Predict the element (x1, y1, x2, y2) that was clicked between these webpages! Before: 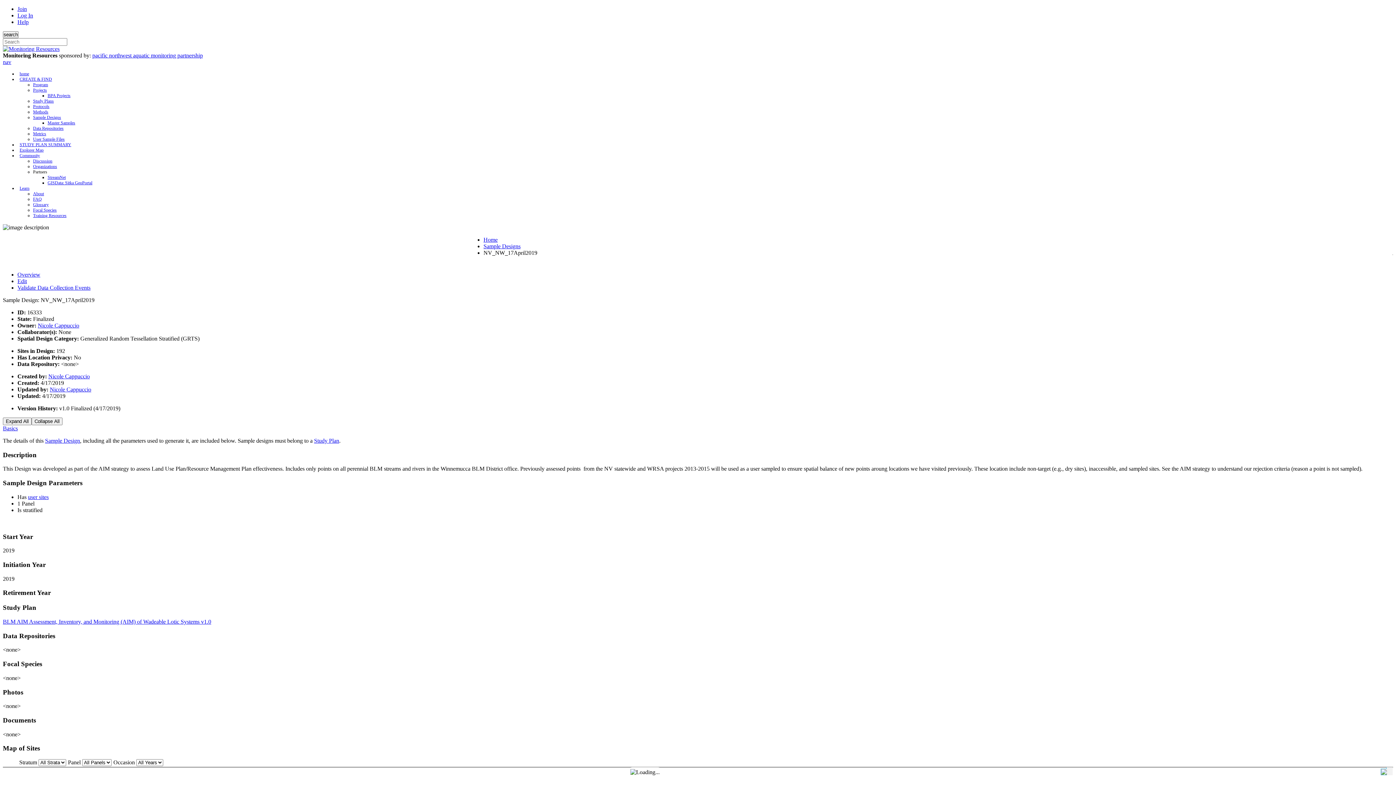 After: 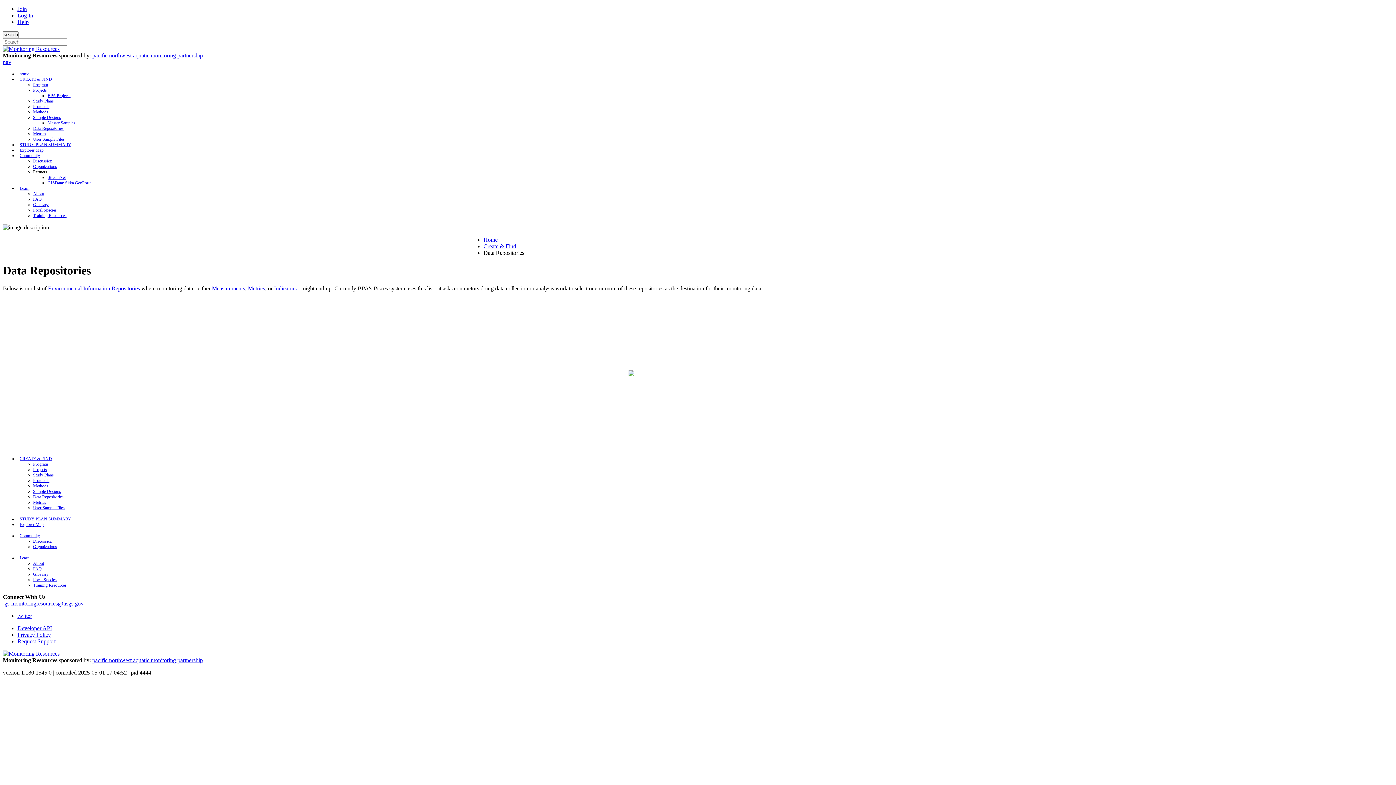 Action: label: Data Repositories bbox: (33, 125, 63, 130)